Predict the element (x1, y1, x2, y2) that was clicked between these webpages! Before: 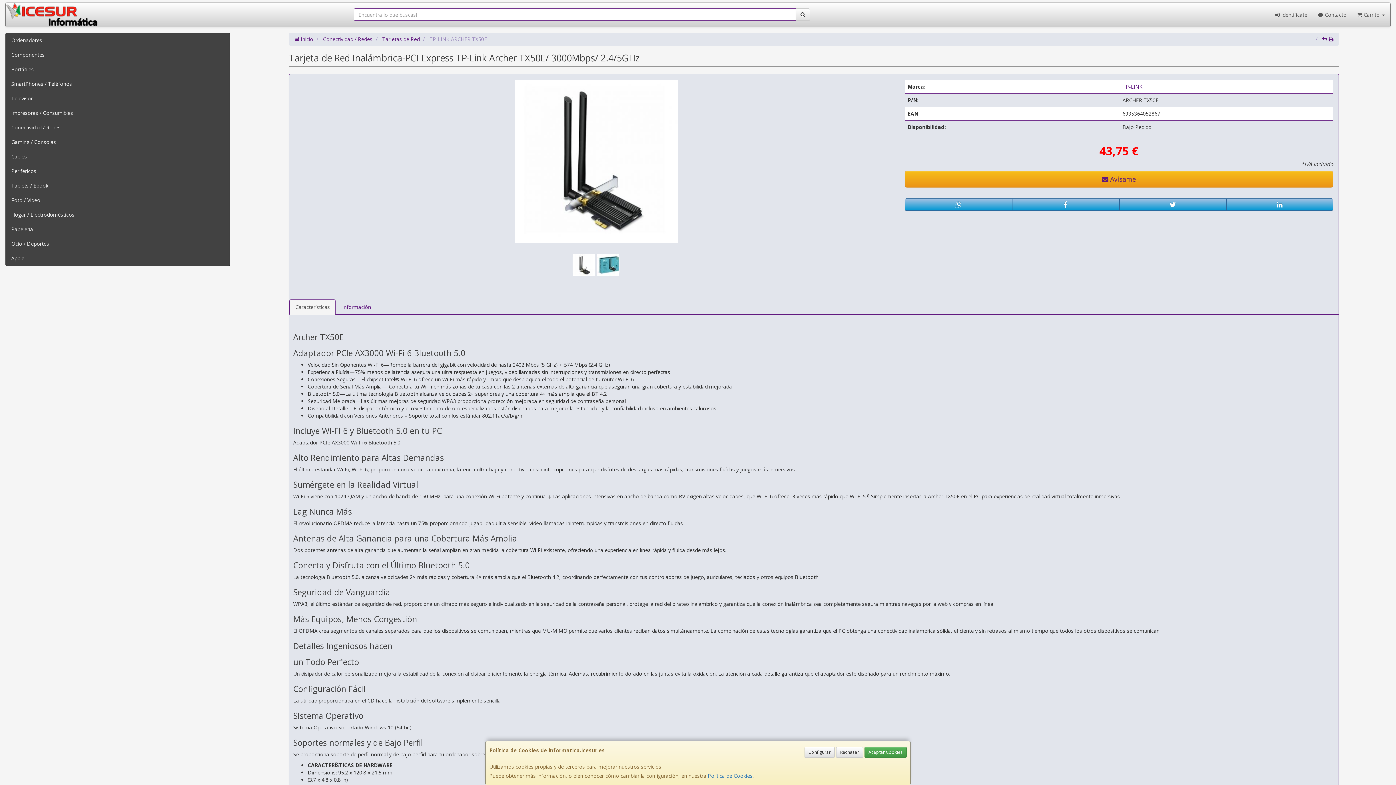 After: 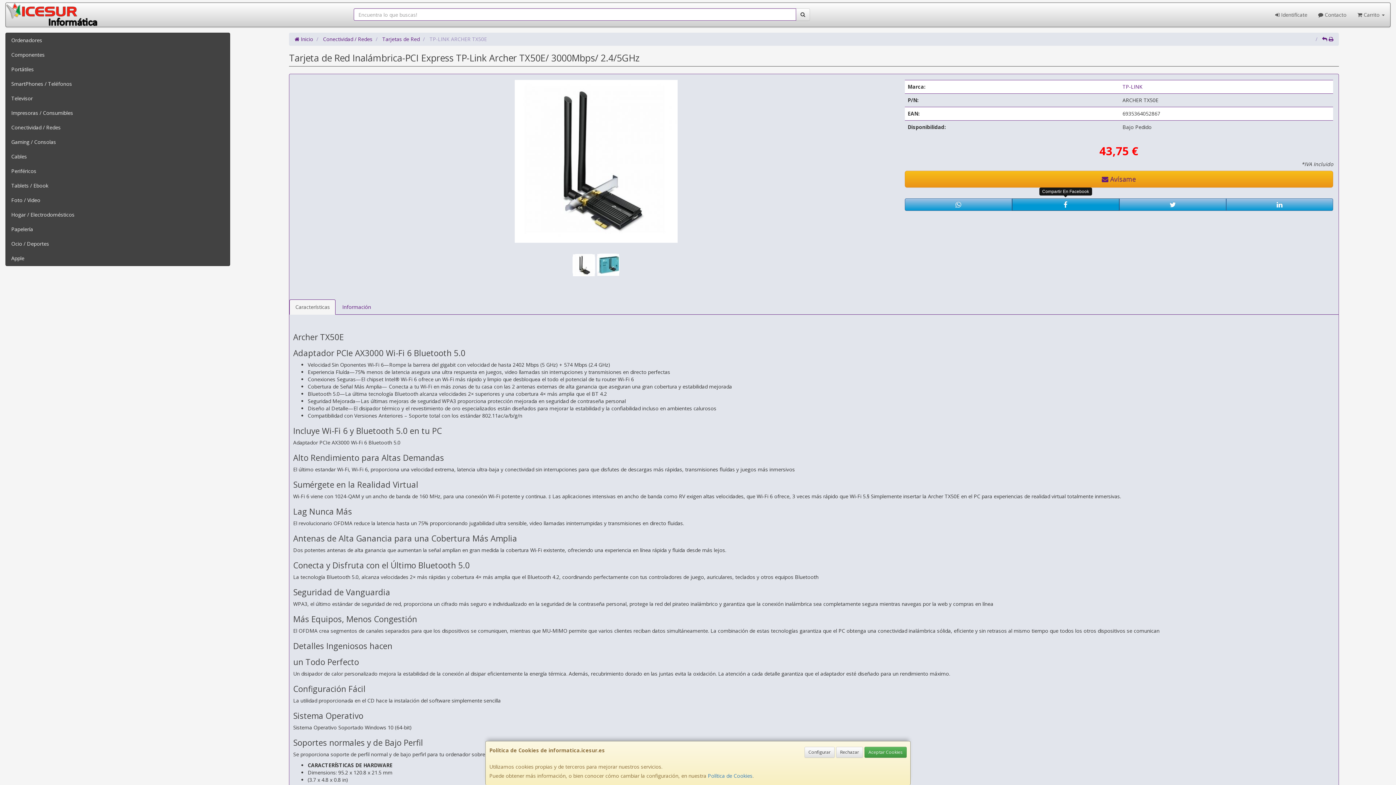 Action: bbox: (1012, 198, 1119, 210)